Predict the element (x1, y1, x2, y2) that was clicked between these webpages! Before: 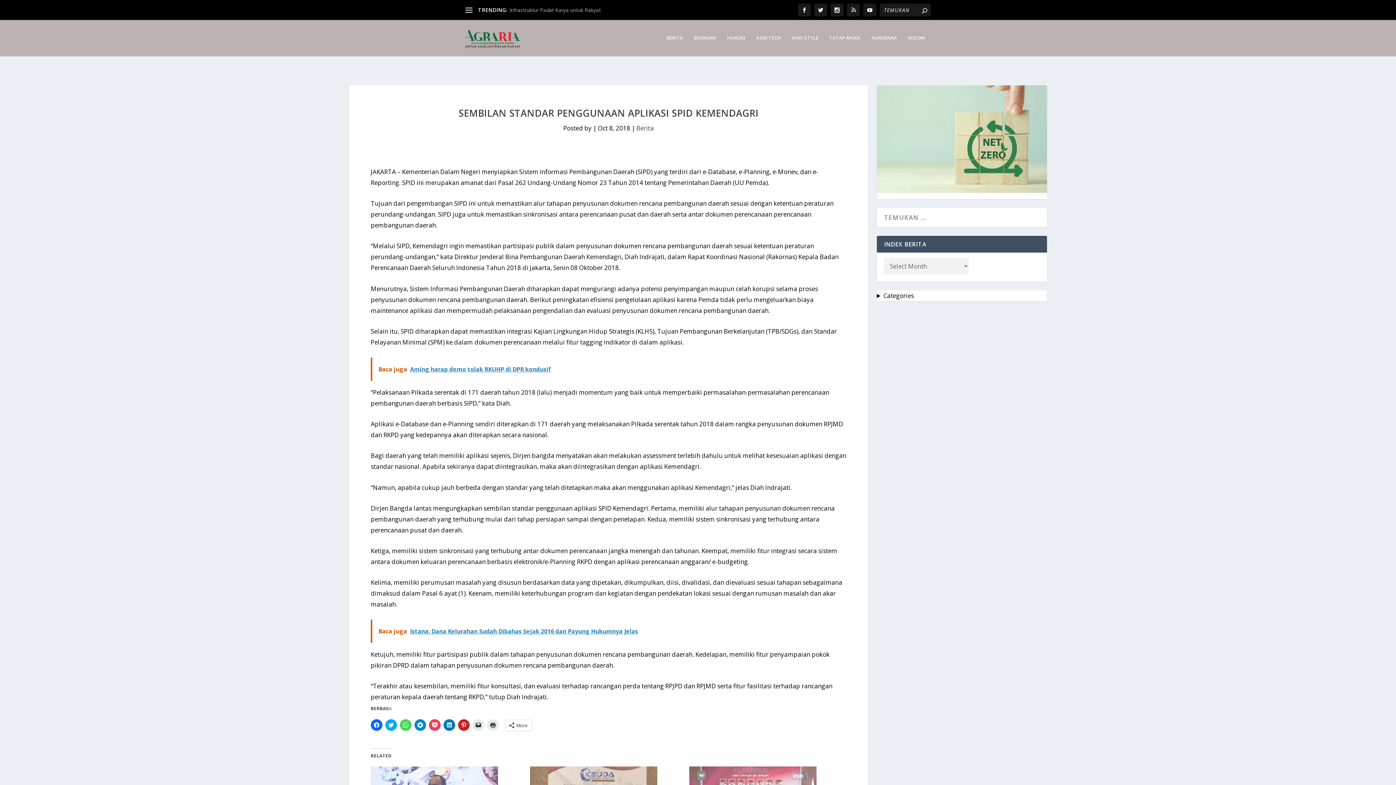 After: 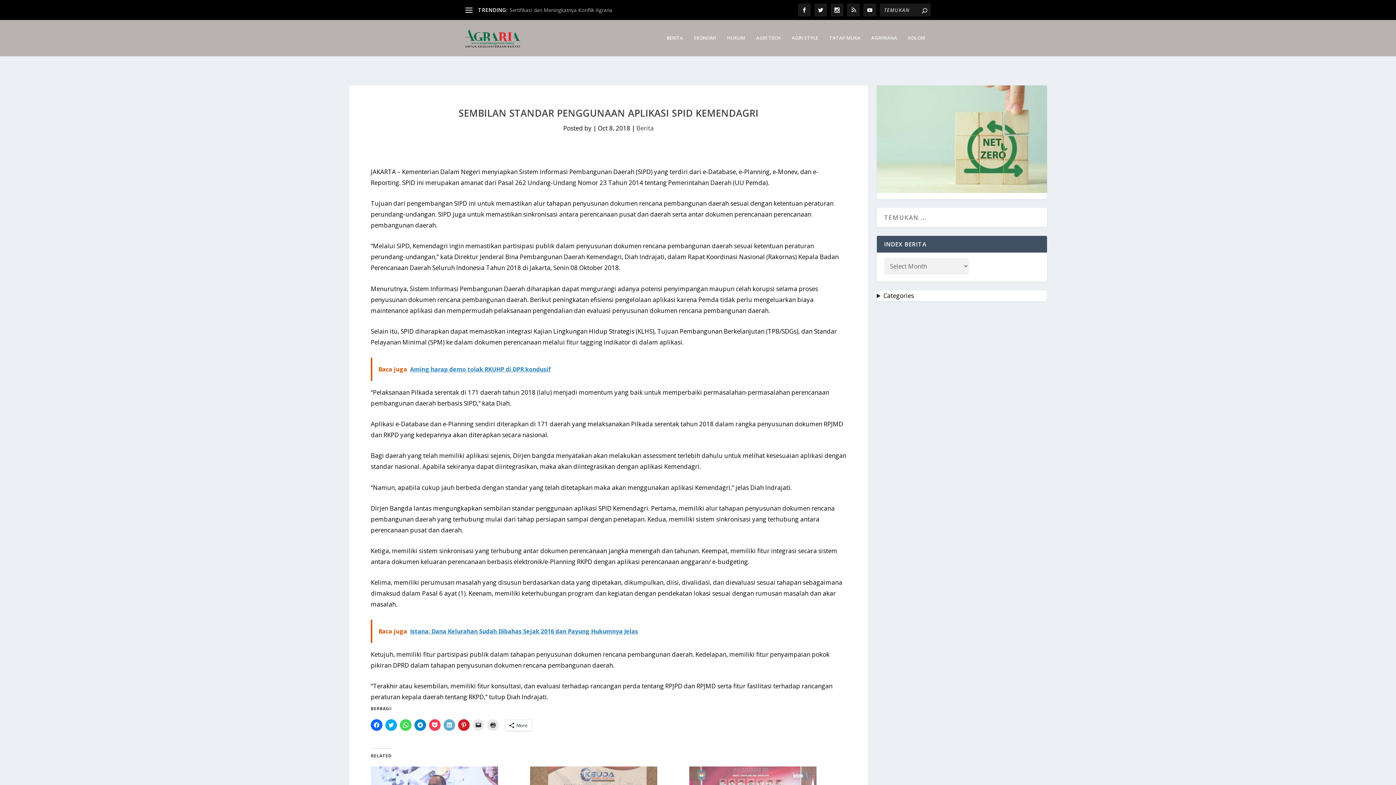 Action: label: Click to share on LinkedIn (Opens in new window) bbox: (443, 719, 455, 731)